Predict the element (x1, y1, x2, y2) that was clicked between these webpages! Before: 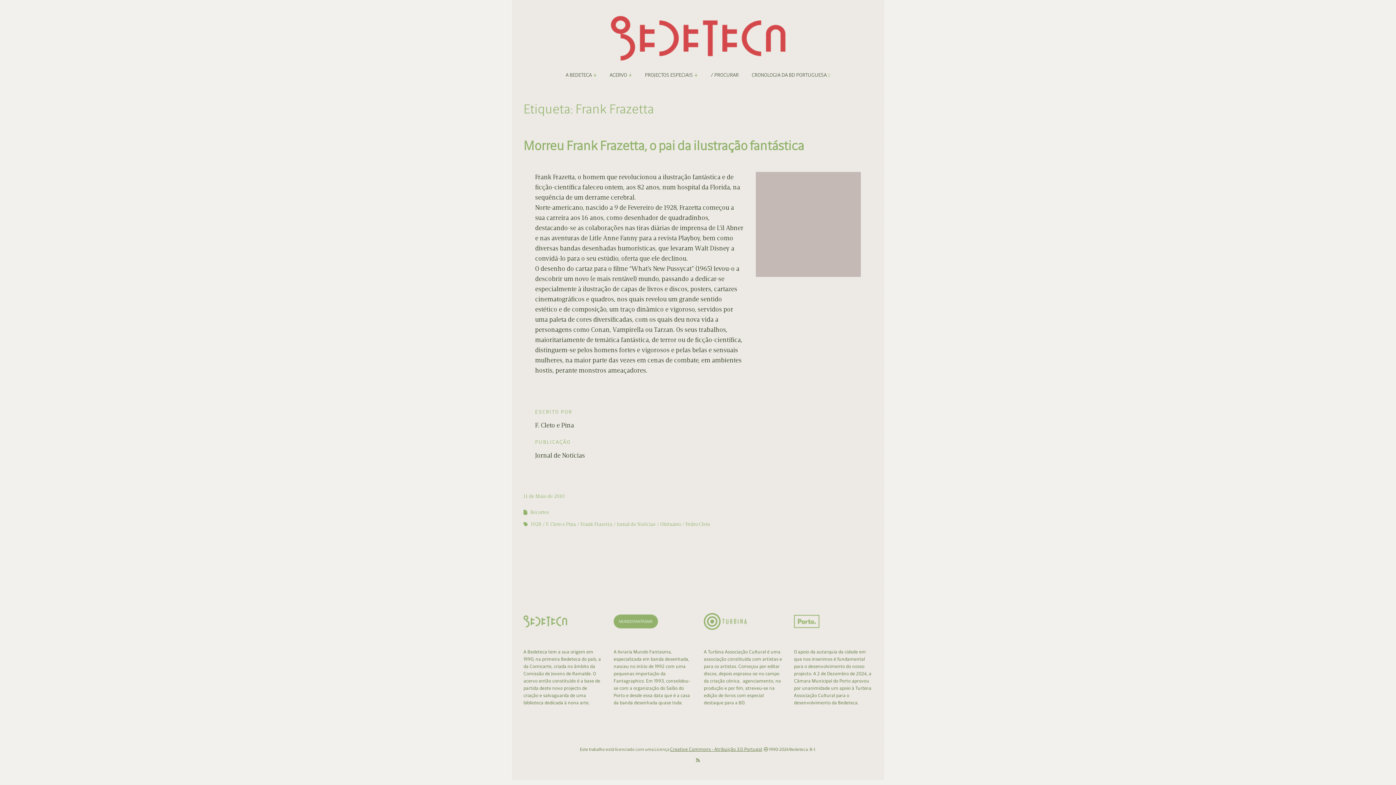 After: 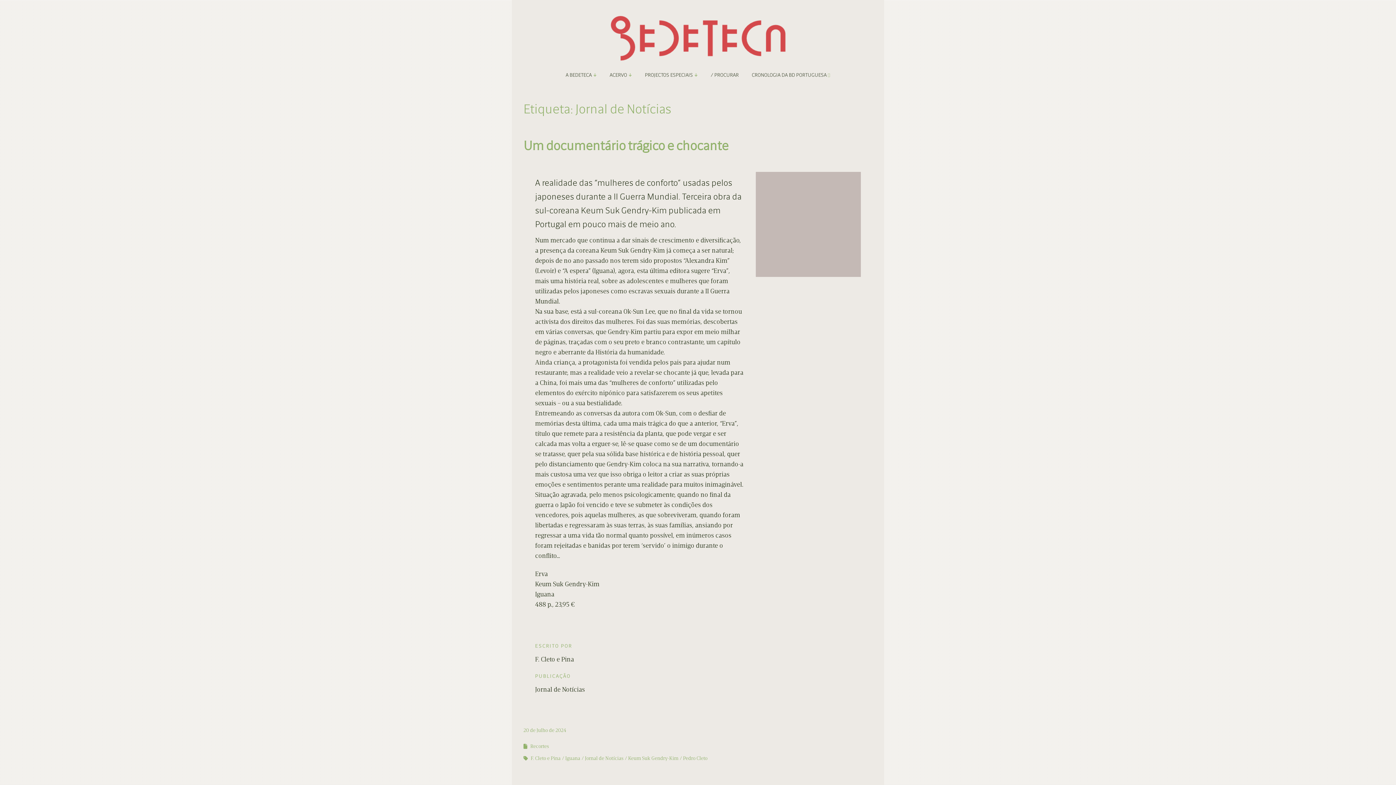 Action: label: Jornal de Notícias bbox: (617, 521, 655, 527)